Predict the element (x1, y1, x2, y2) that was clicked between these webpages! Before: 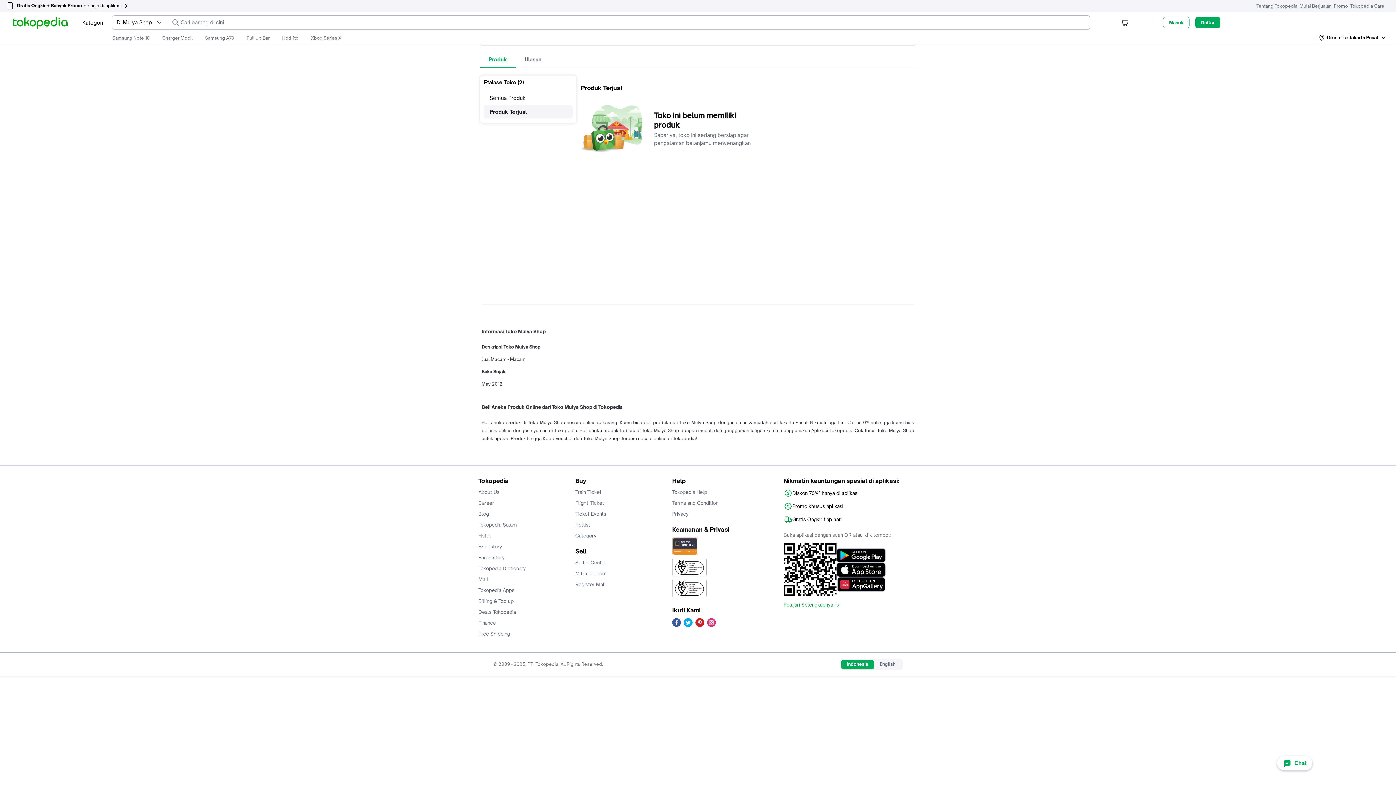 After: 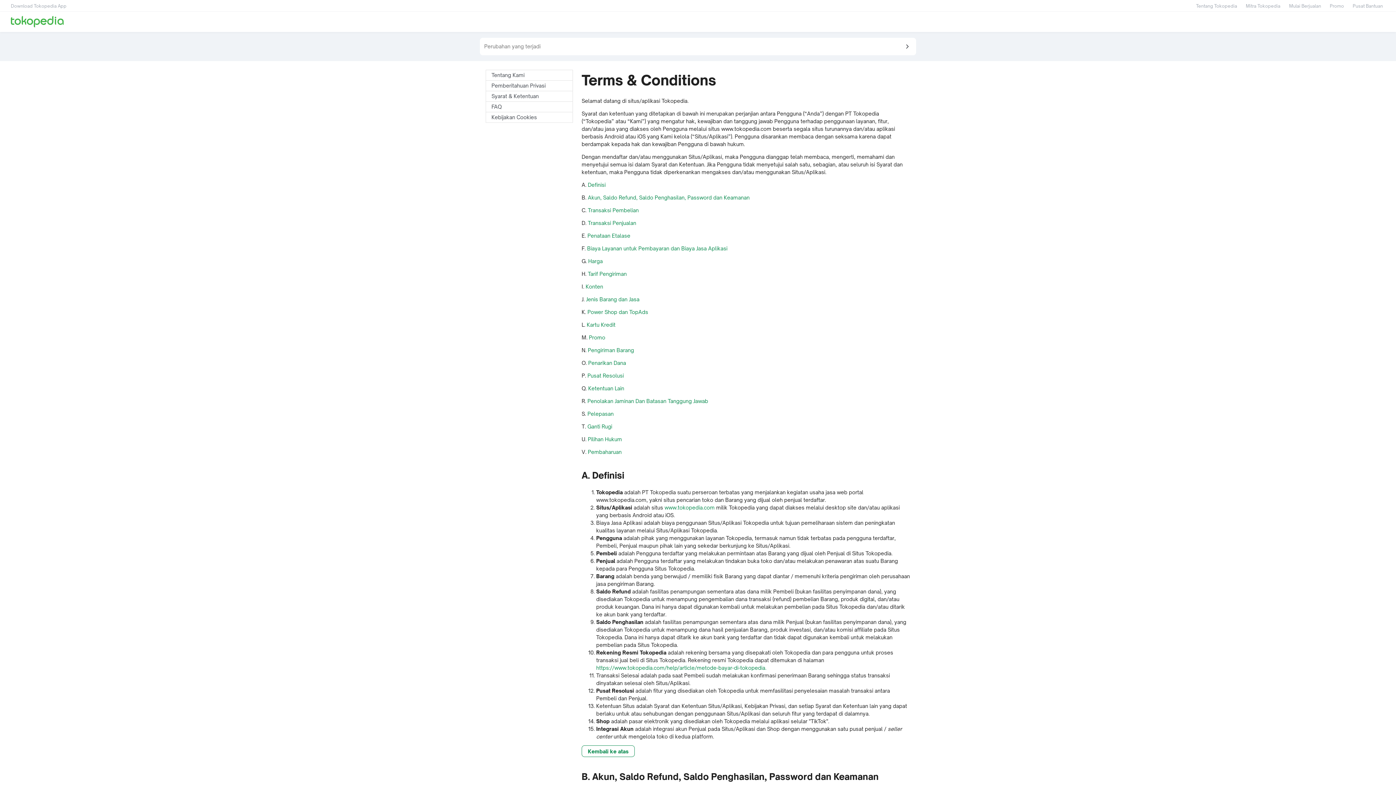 Action: bbox: (672, 500, 763, 506) label: Terms and Condition